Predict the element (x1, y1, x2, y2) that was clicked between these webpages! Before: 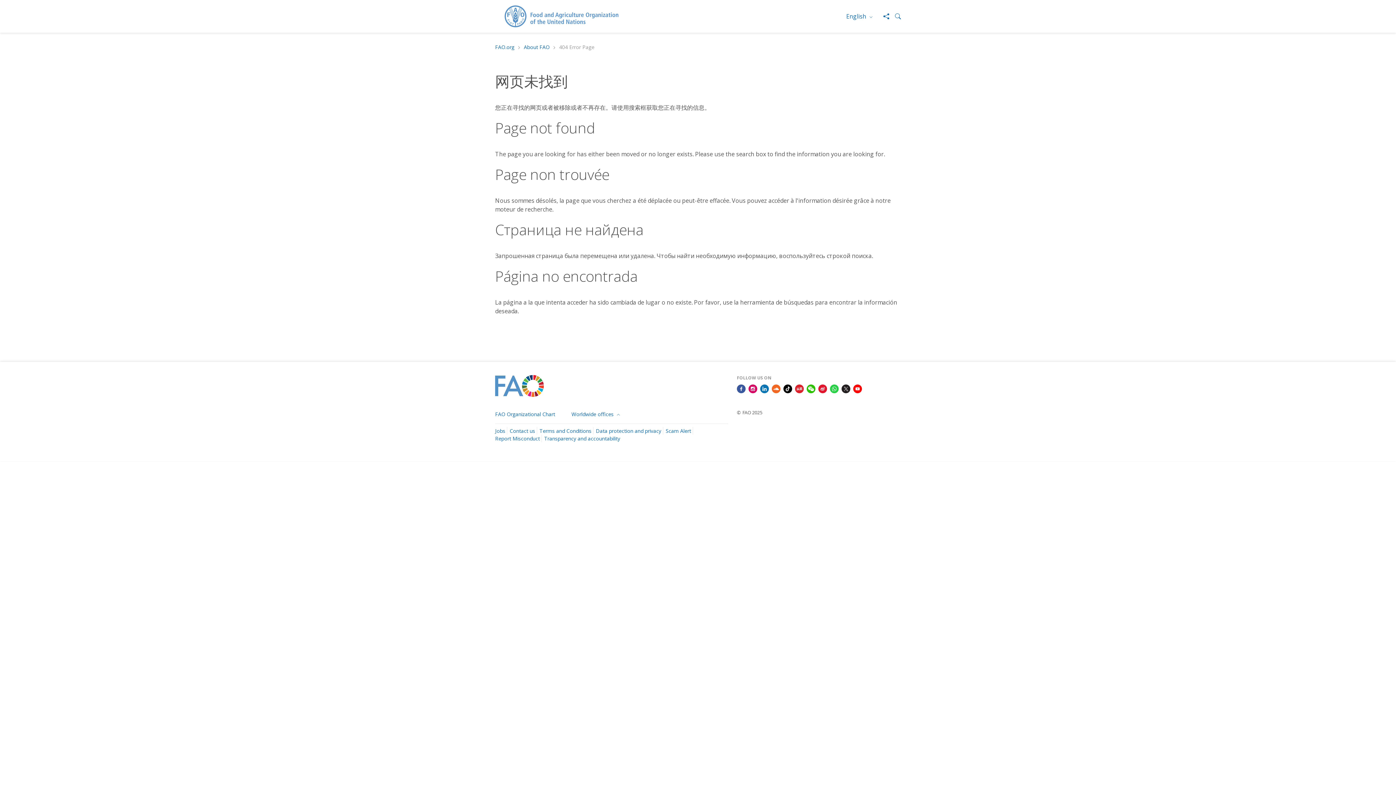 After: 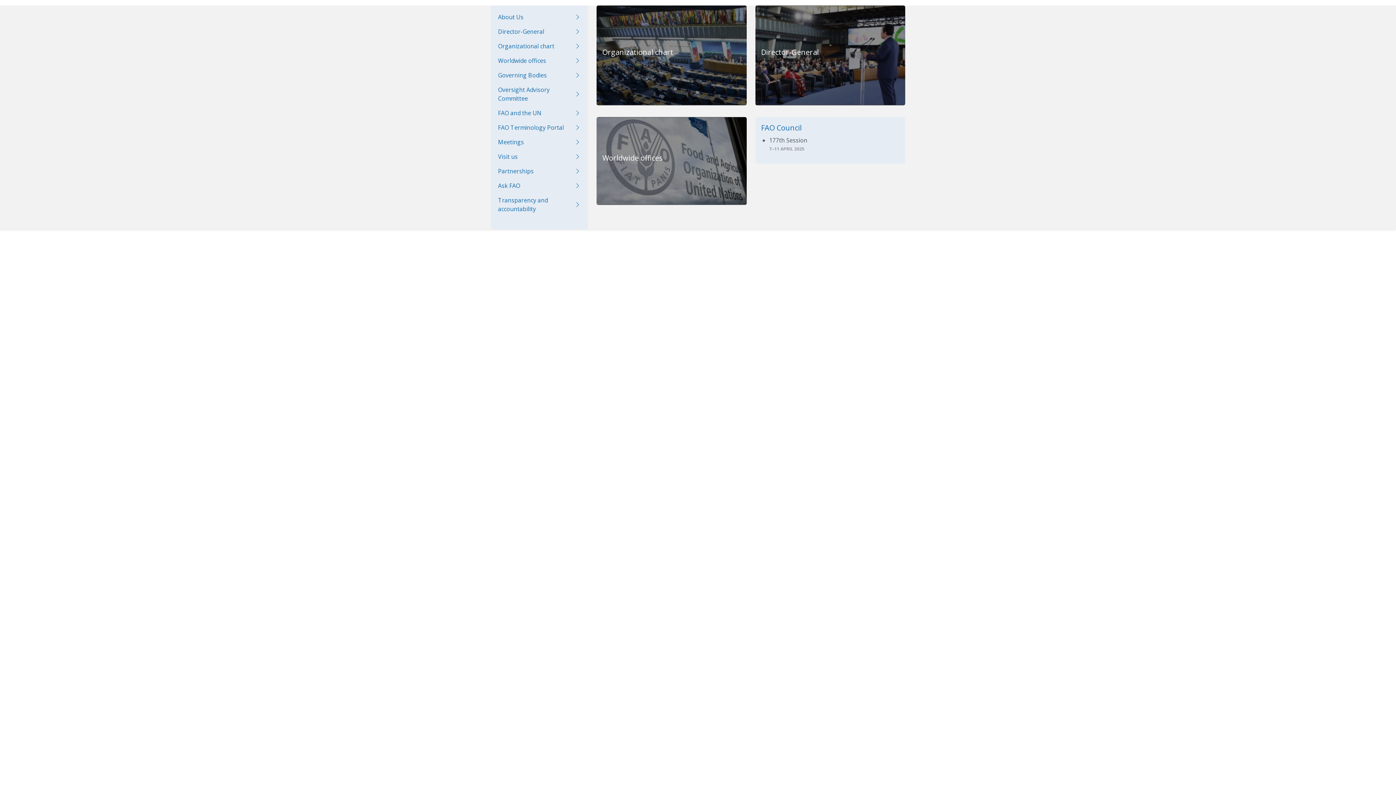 Action: bbox: (524, 44, 549, 50) label: About FAO